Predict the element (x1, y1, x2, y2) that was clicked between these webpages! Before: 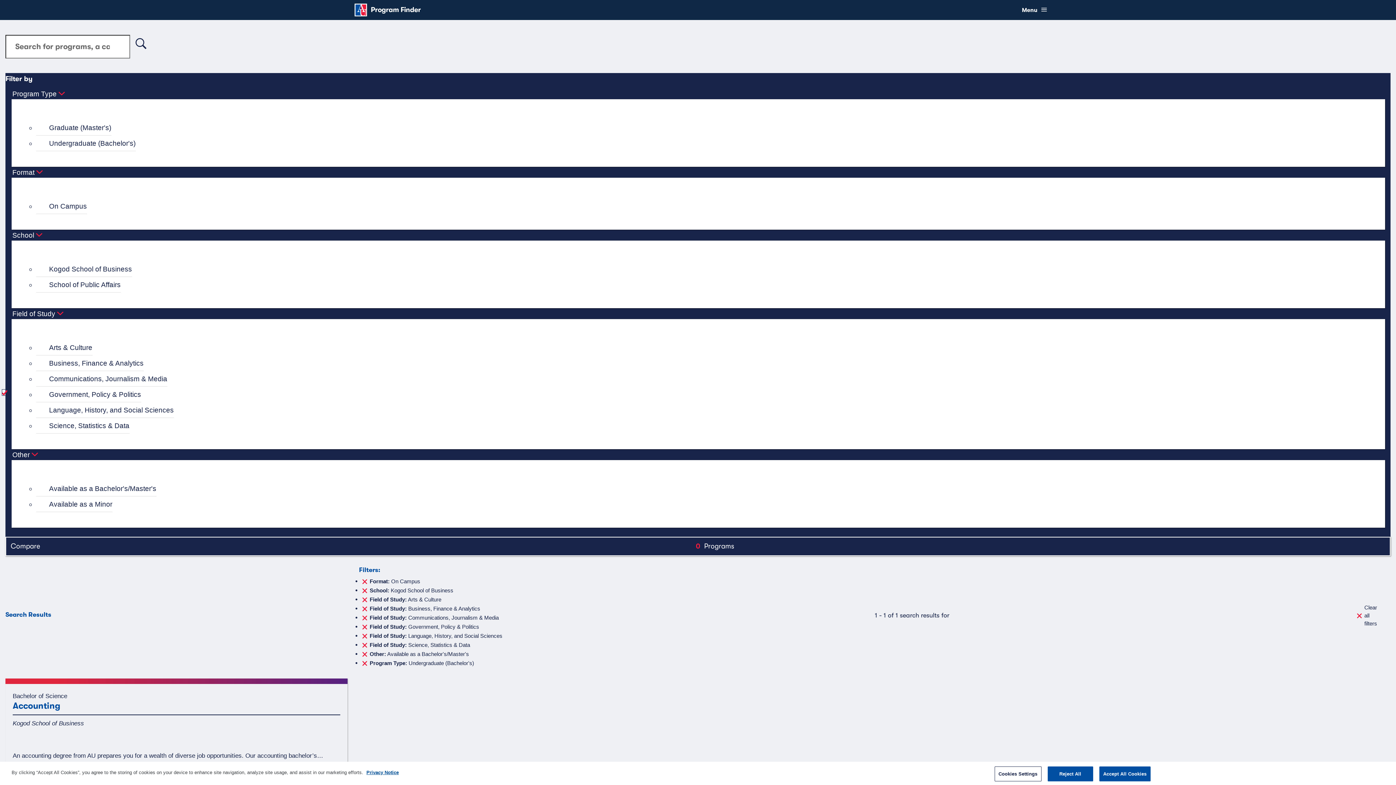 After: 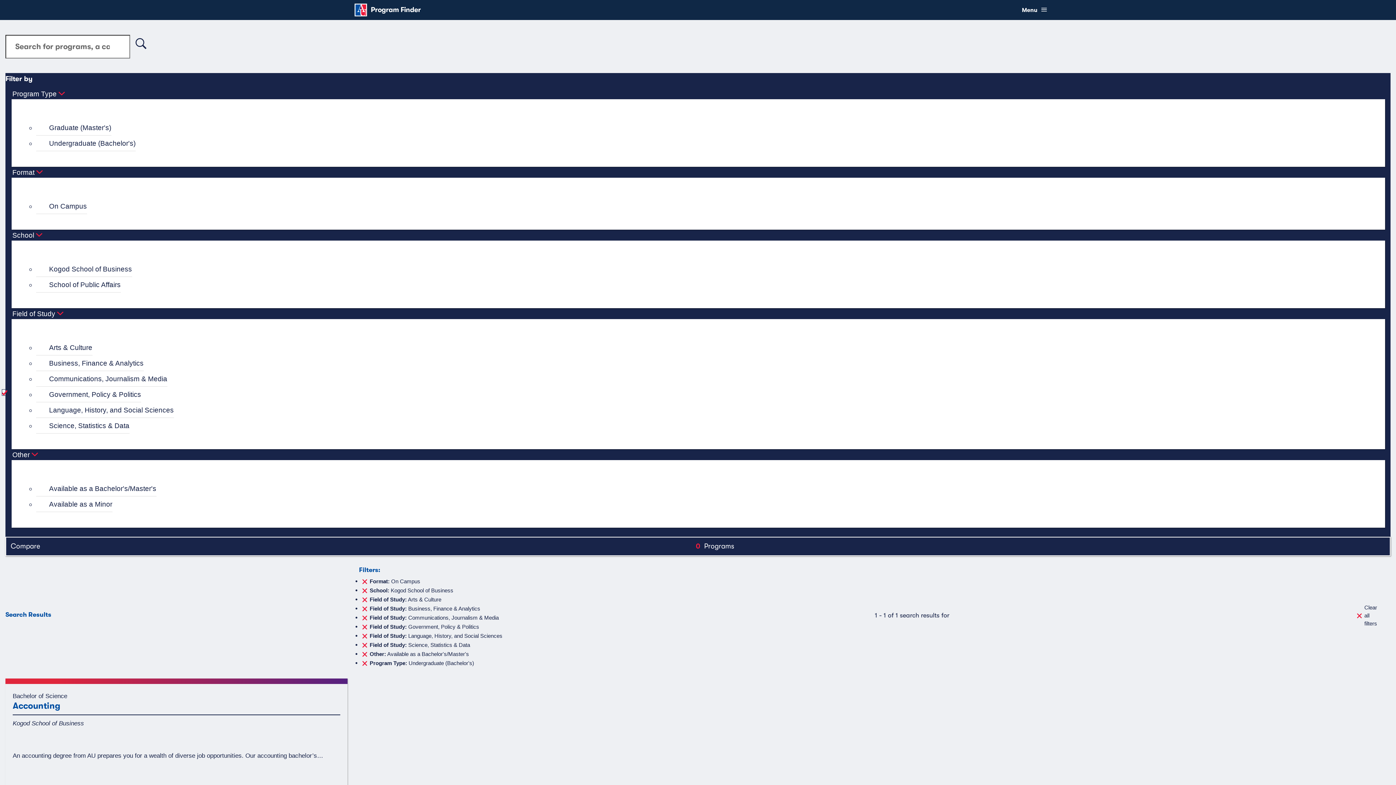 Action: label: Accept All Cookies bbox: (1099, 766, 1150, 781)